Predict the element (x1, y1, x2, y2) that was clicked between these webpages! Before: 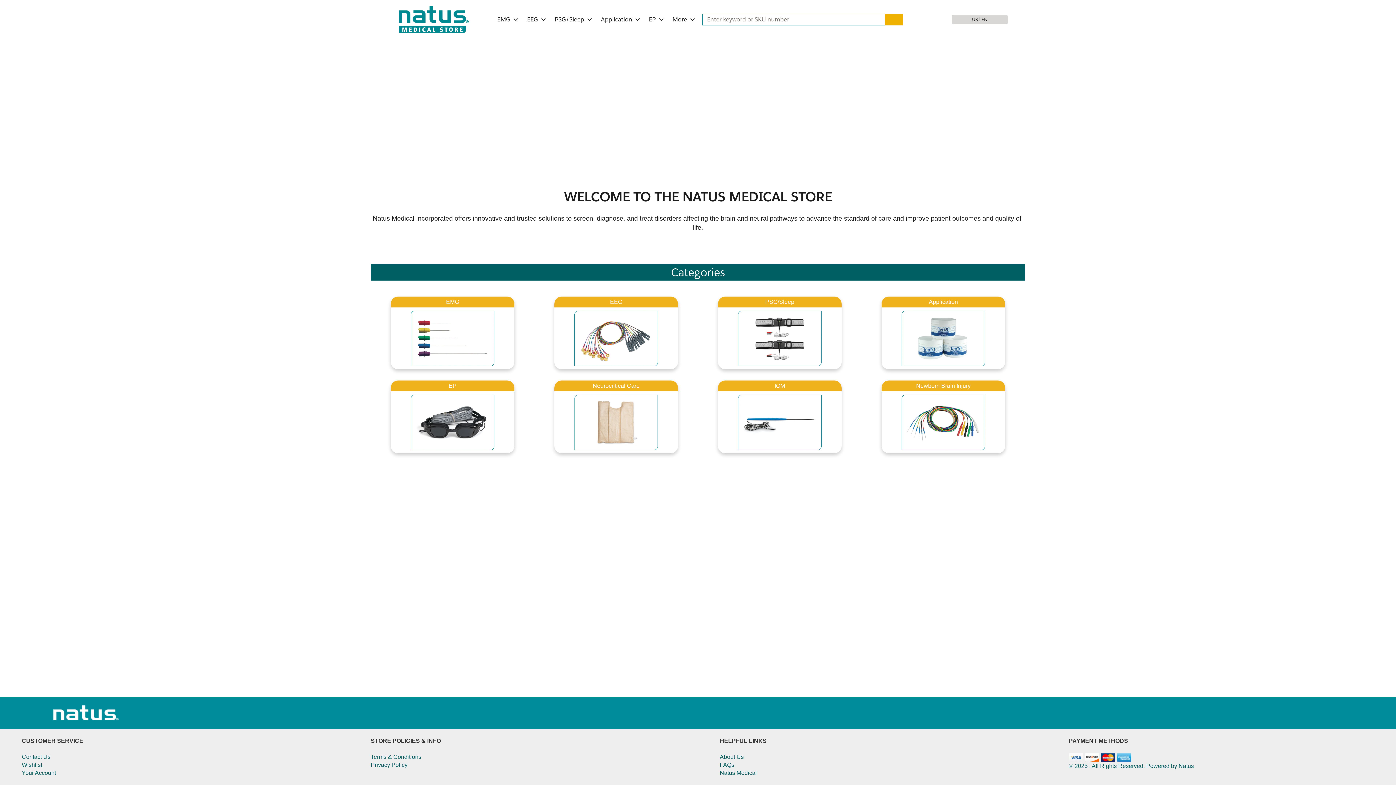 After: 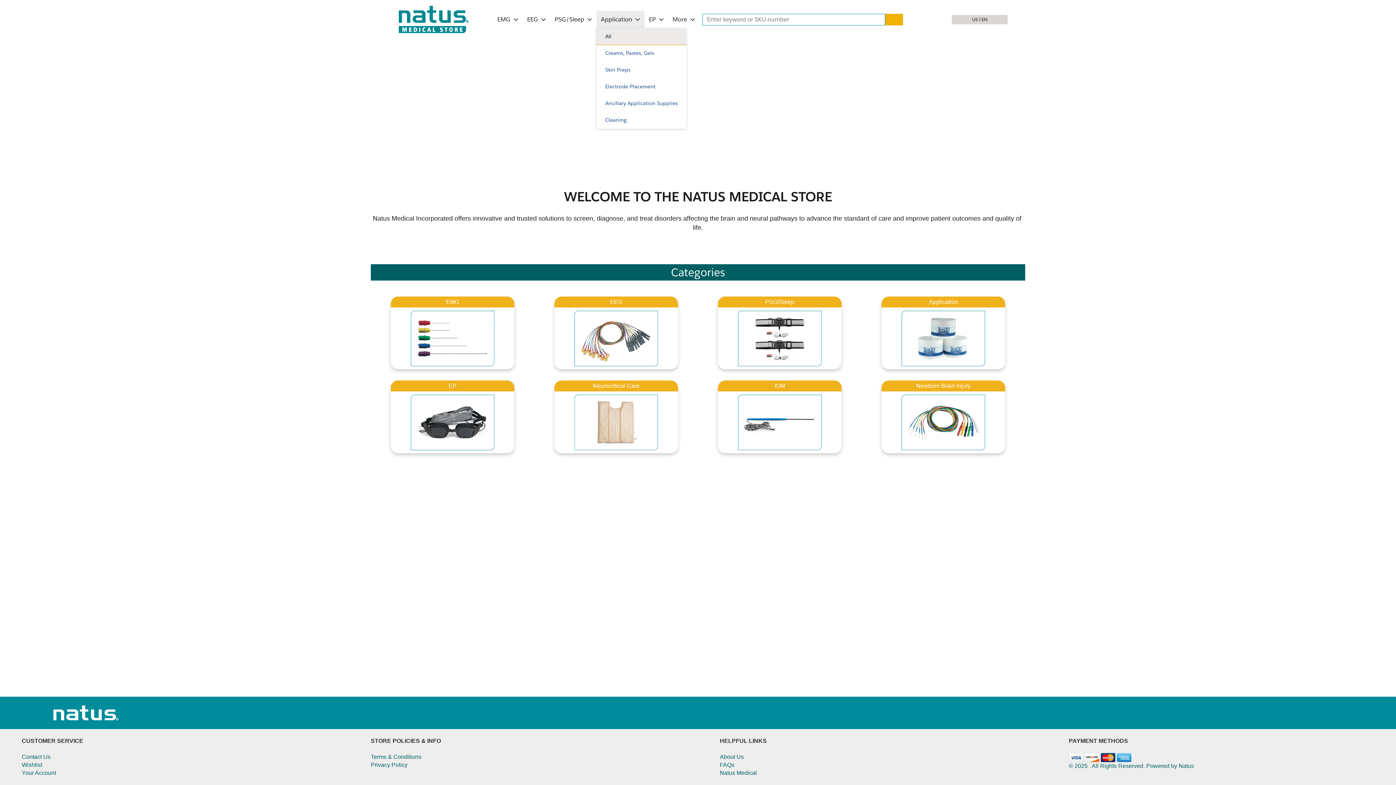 Action: bbox: (596, 10, 644, 28) label: Application